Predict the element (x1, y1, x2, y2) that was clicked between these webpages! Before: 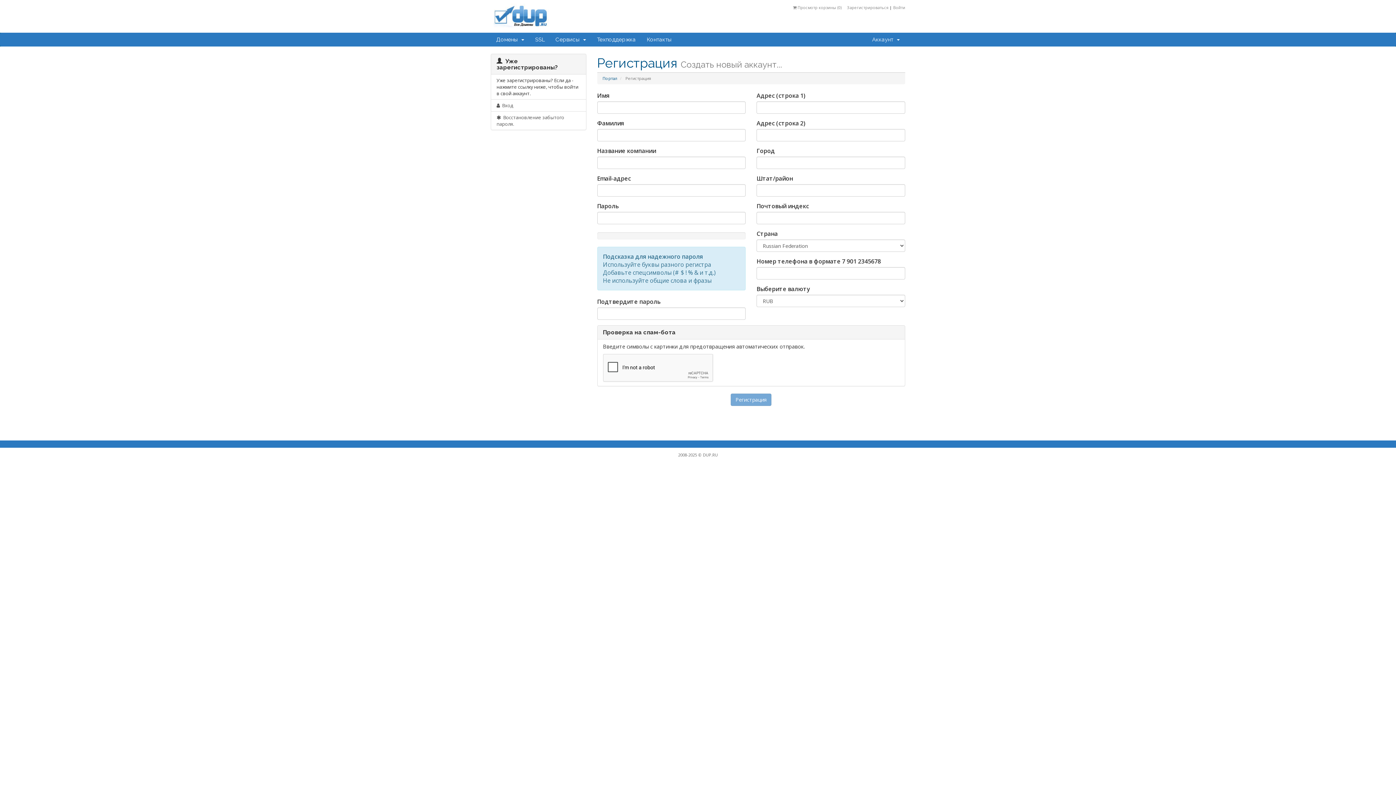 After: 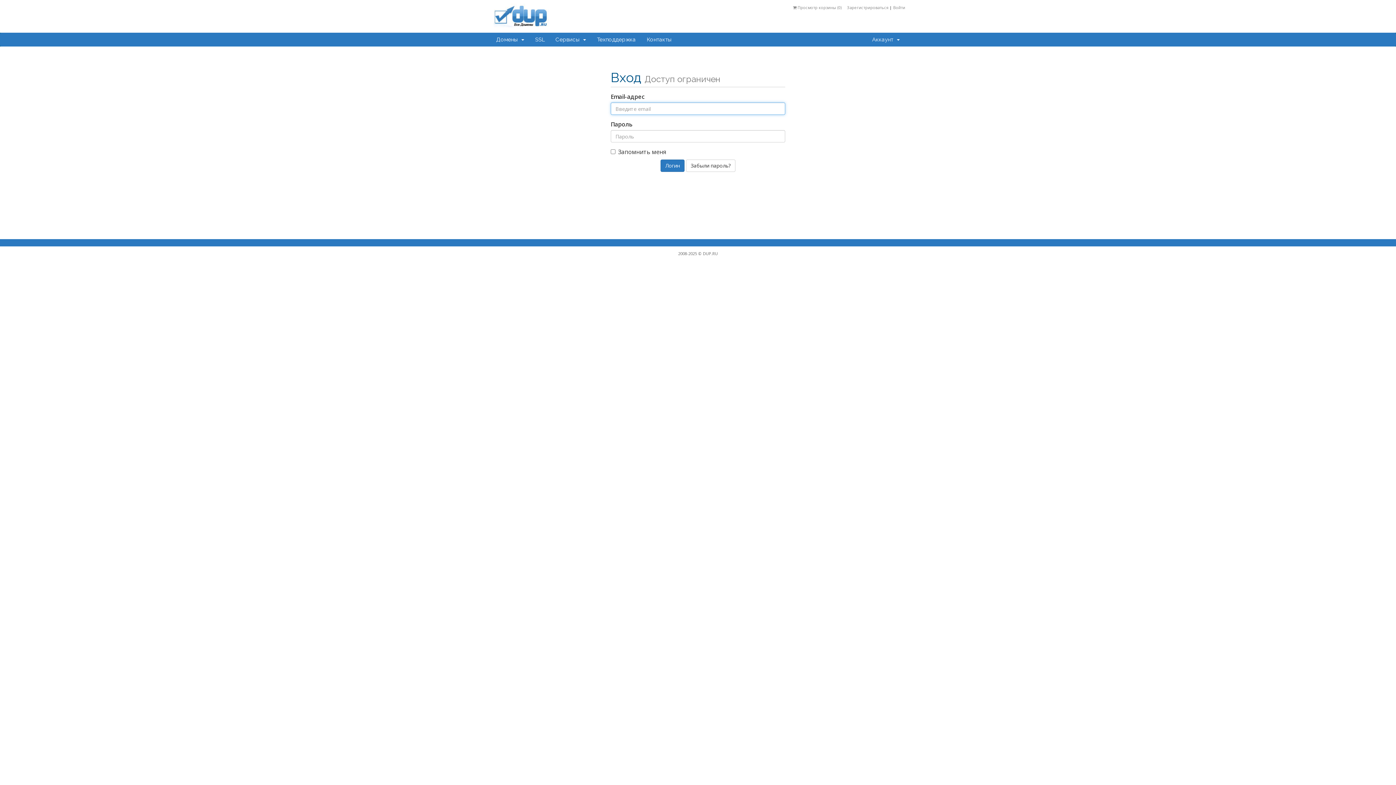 Action: bbox: (793, 4, 841, 10) label:  Просмотр корзины (0)